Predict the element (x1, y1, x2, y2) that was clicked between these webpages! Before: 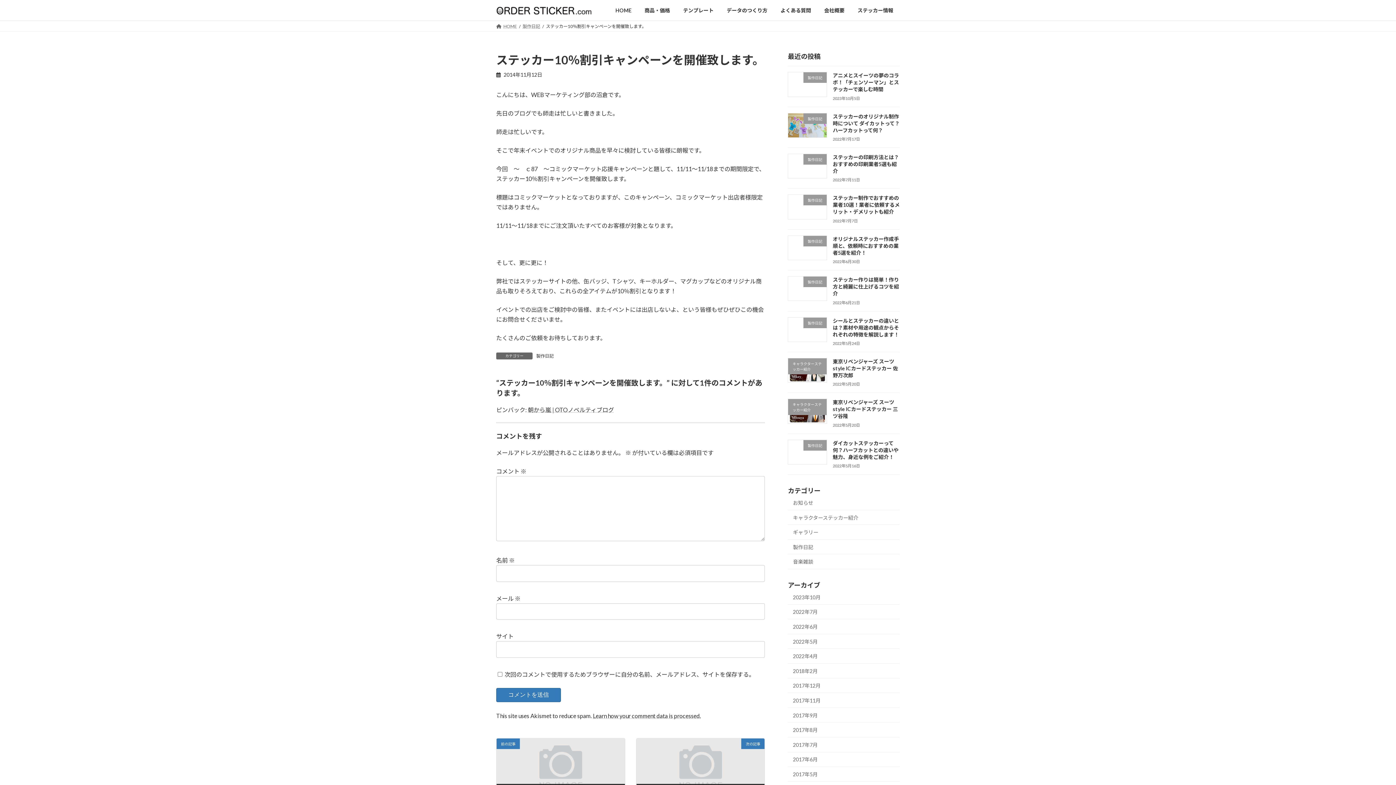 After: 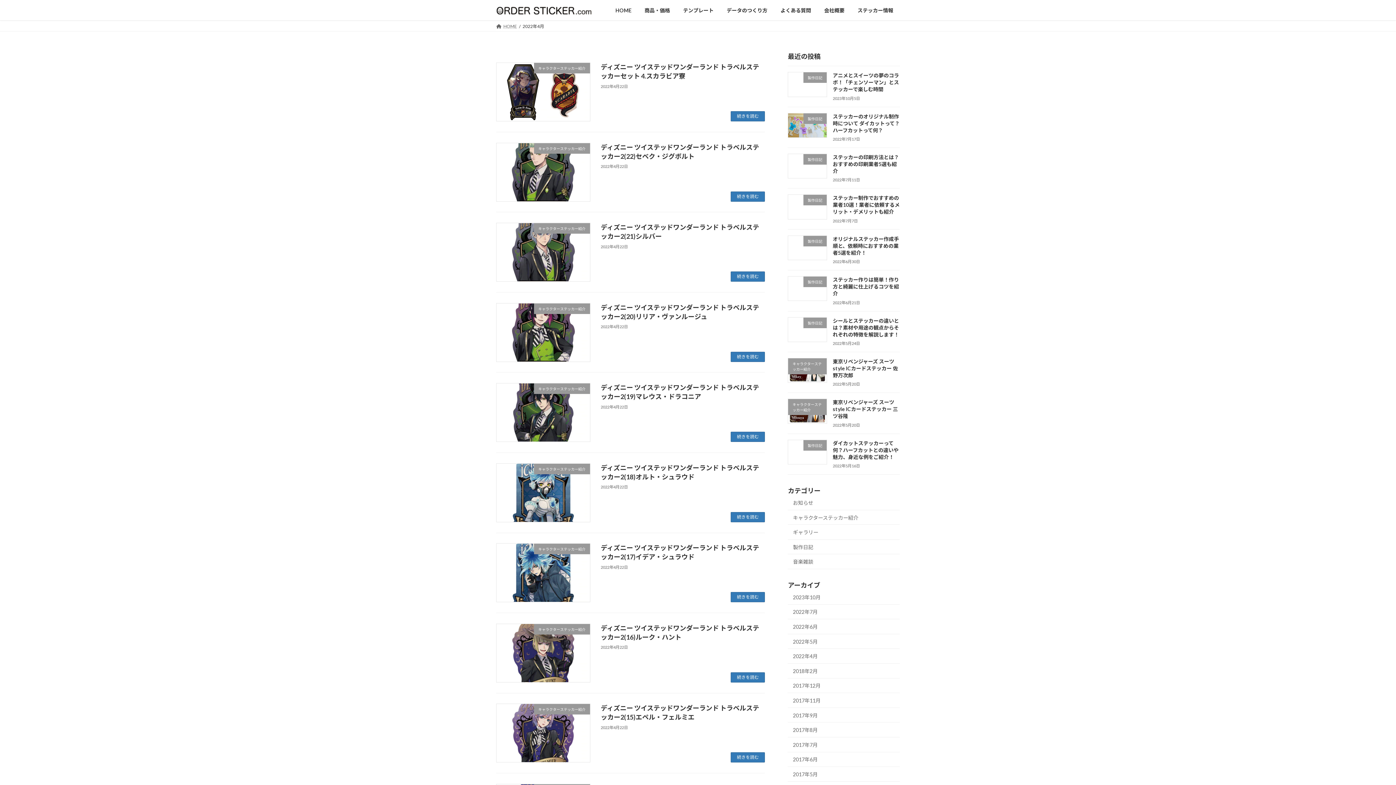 Action: bbox: (788, 649, 900, 664) label: 2022年4月